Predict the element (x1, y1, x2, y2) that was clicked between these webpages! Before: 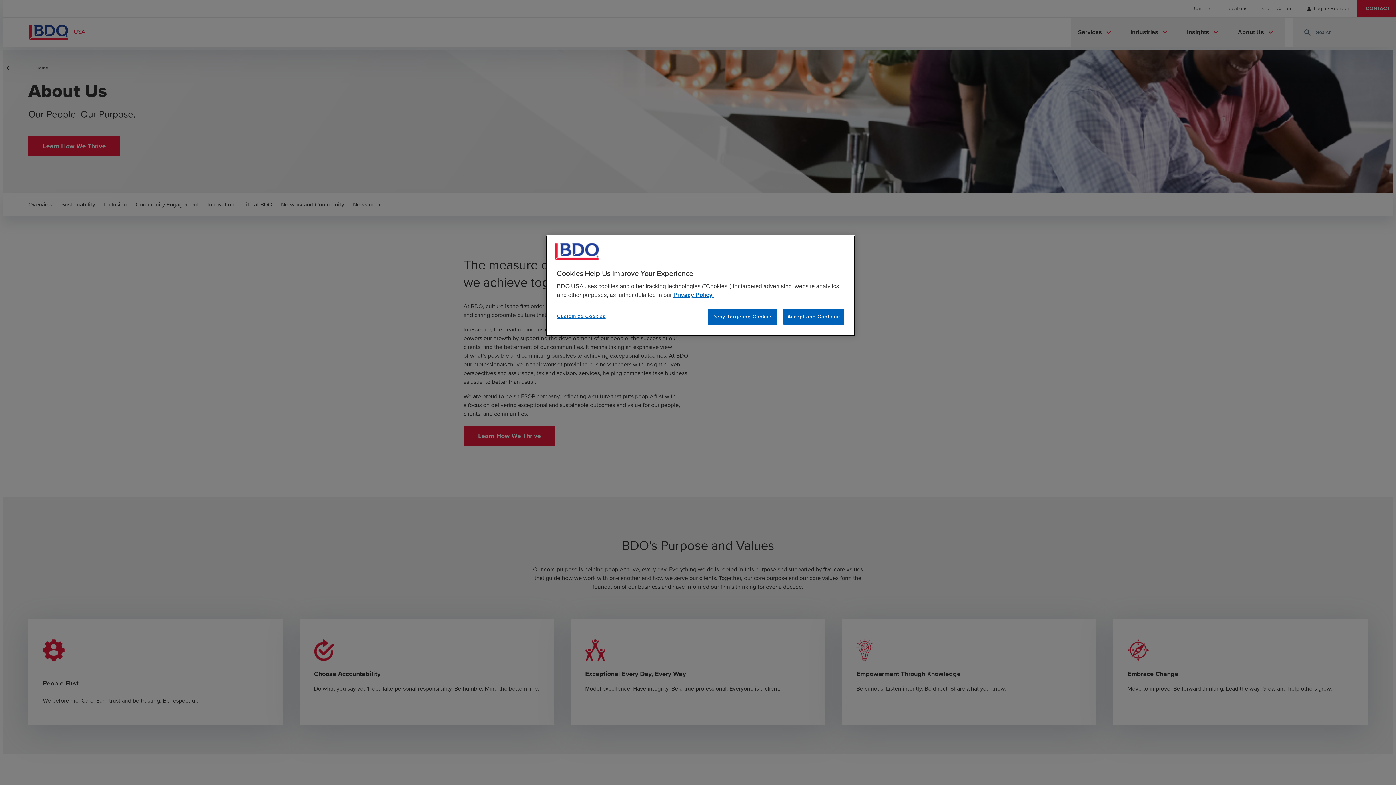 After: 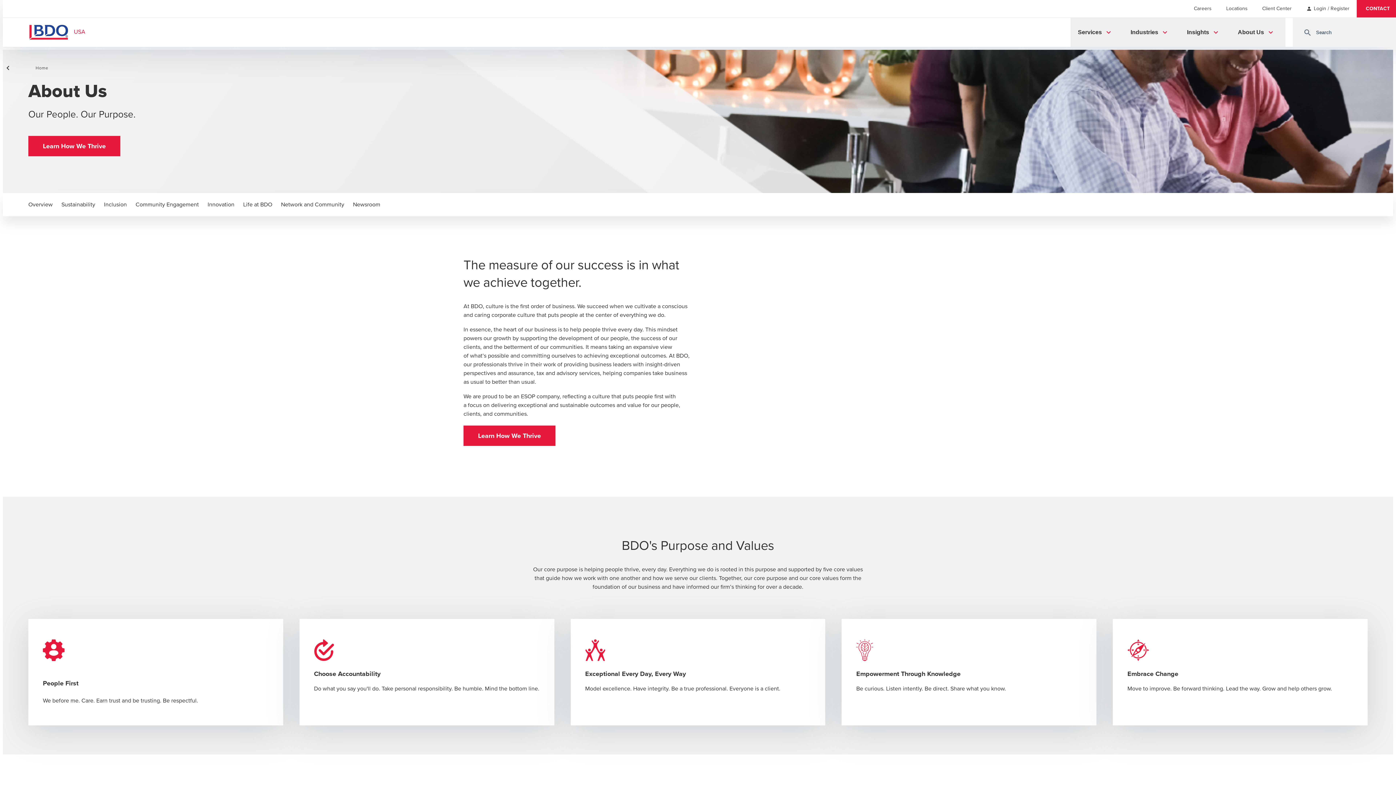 Action: label: Deny Targeting Cookies bbox: (708, 308, 776, 325)